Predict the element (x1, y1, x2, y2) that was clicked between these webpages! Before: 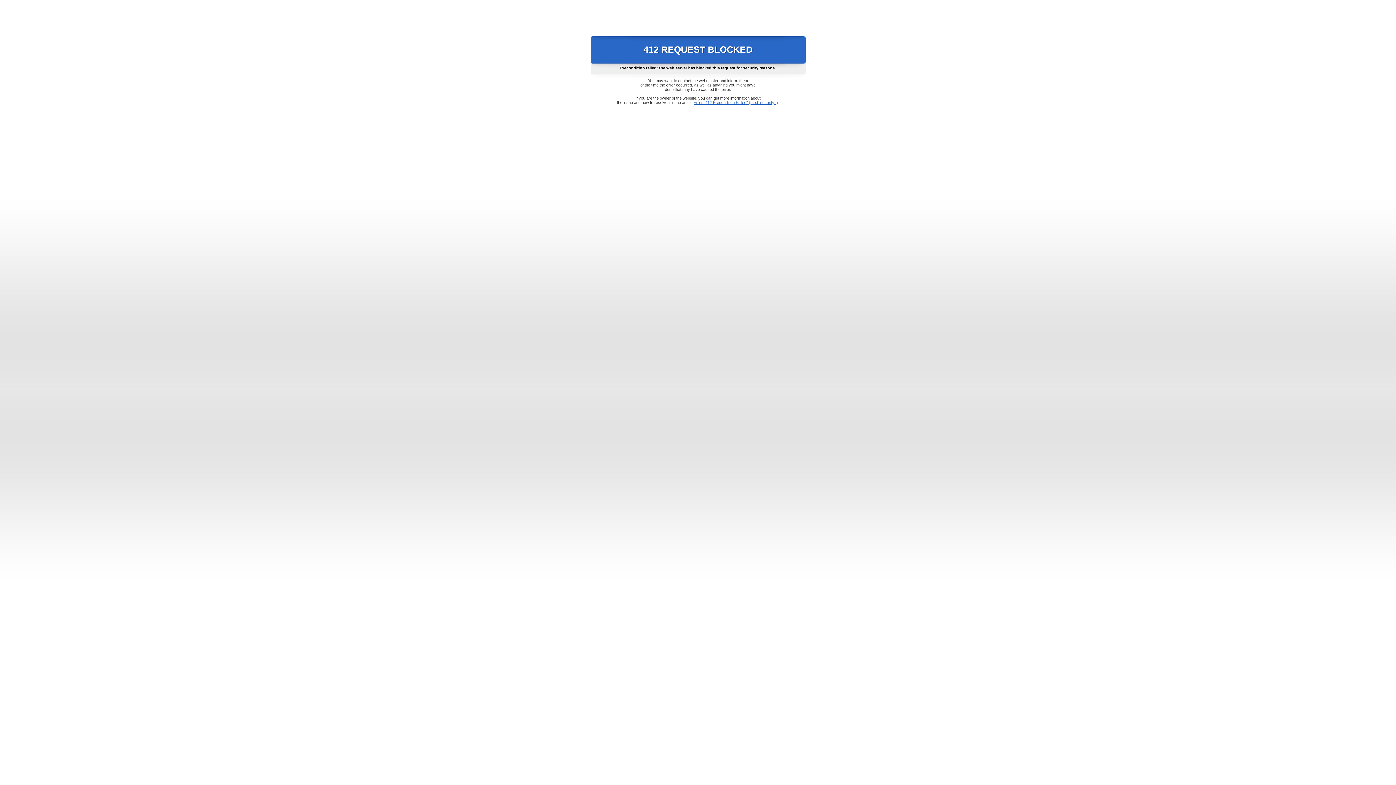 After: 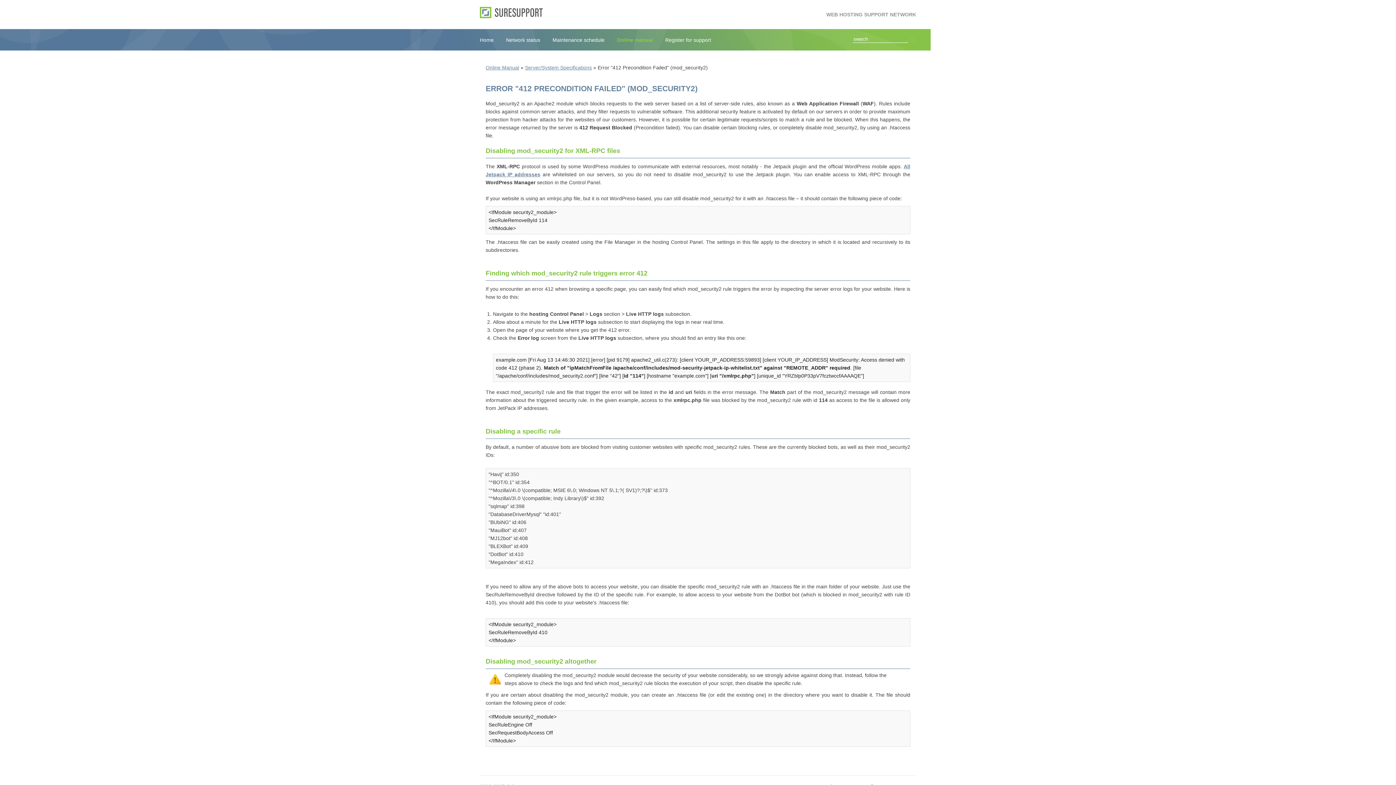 Action: label: Error "412 Precondition Failed" (mod_security2) bbox: (693, 100, 778, 104)